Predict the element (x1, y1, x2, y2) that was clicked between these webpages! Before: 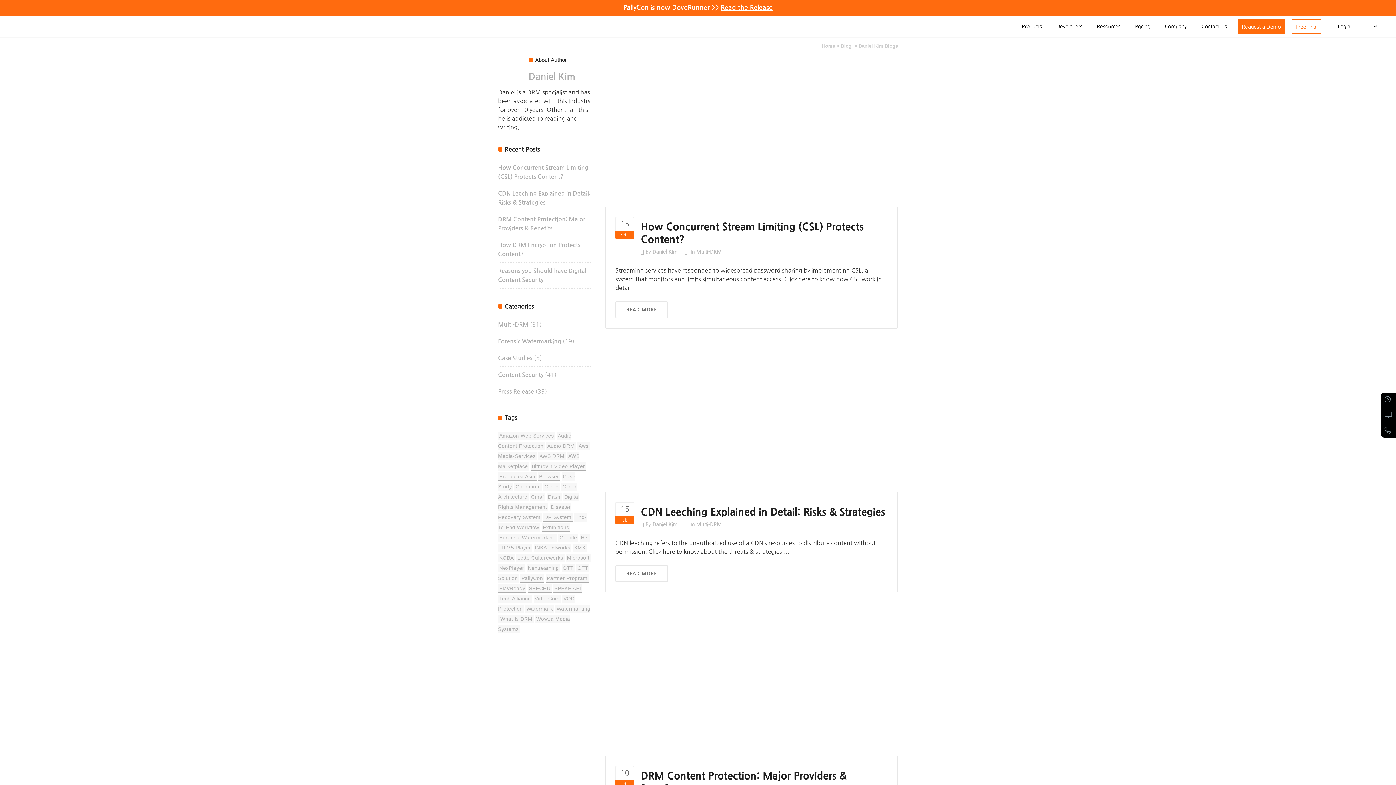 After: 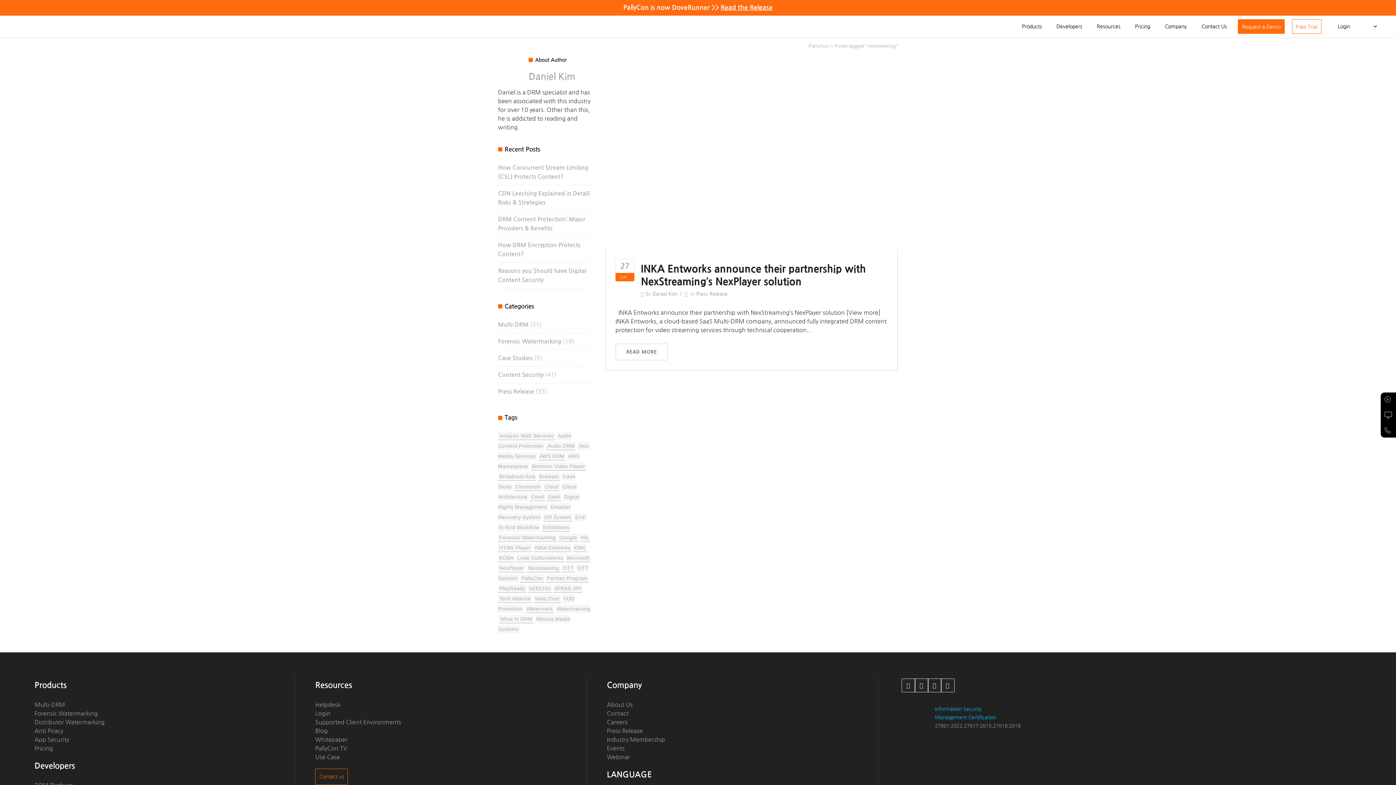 Action: bbox: (526, 564, 560, 572) label: nextreaming (1 item)